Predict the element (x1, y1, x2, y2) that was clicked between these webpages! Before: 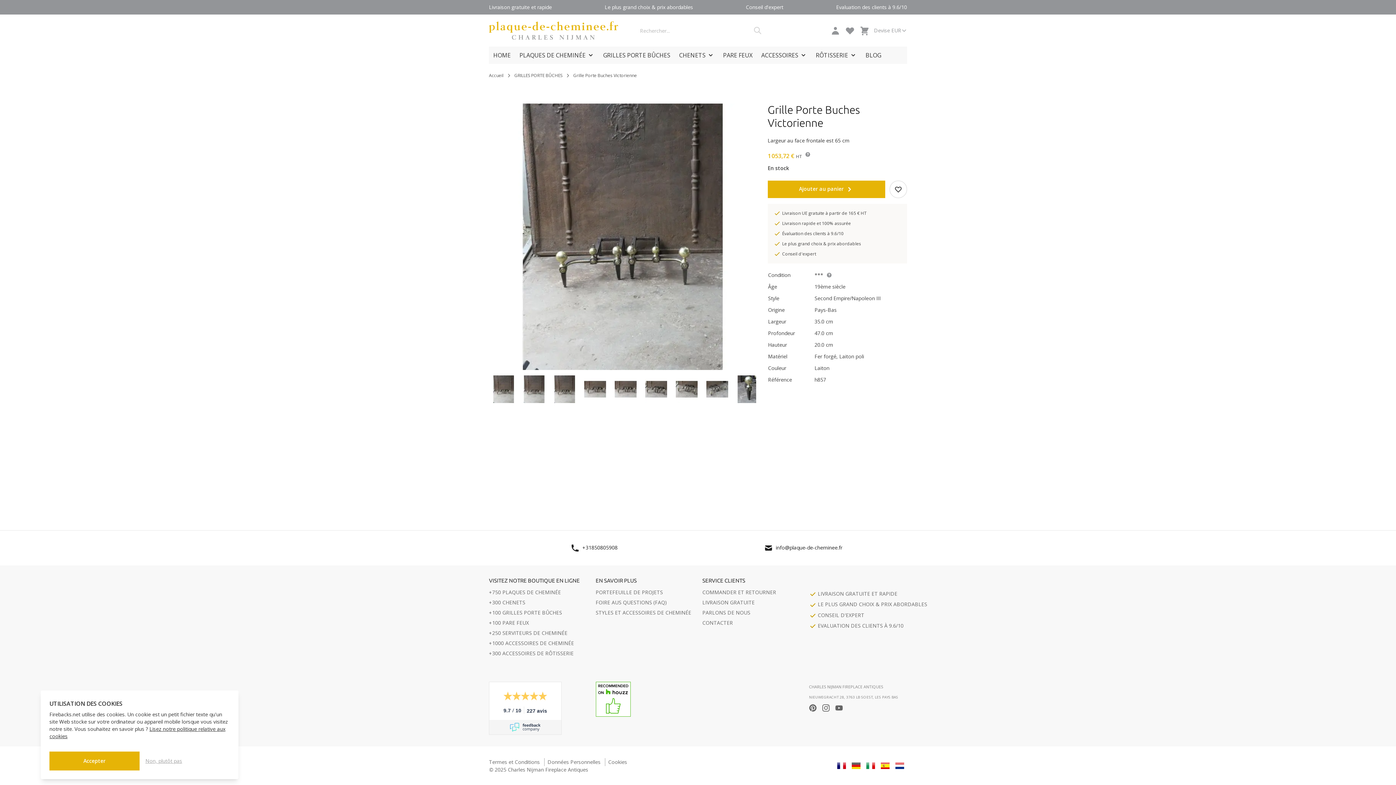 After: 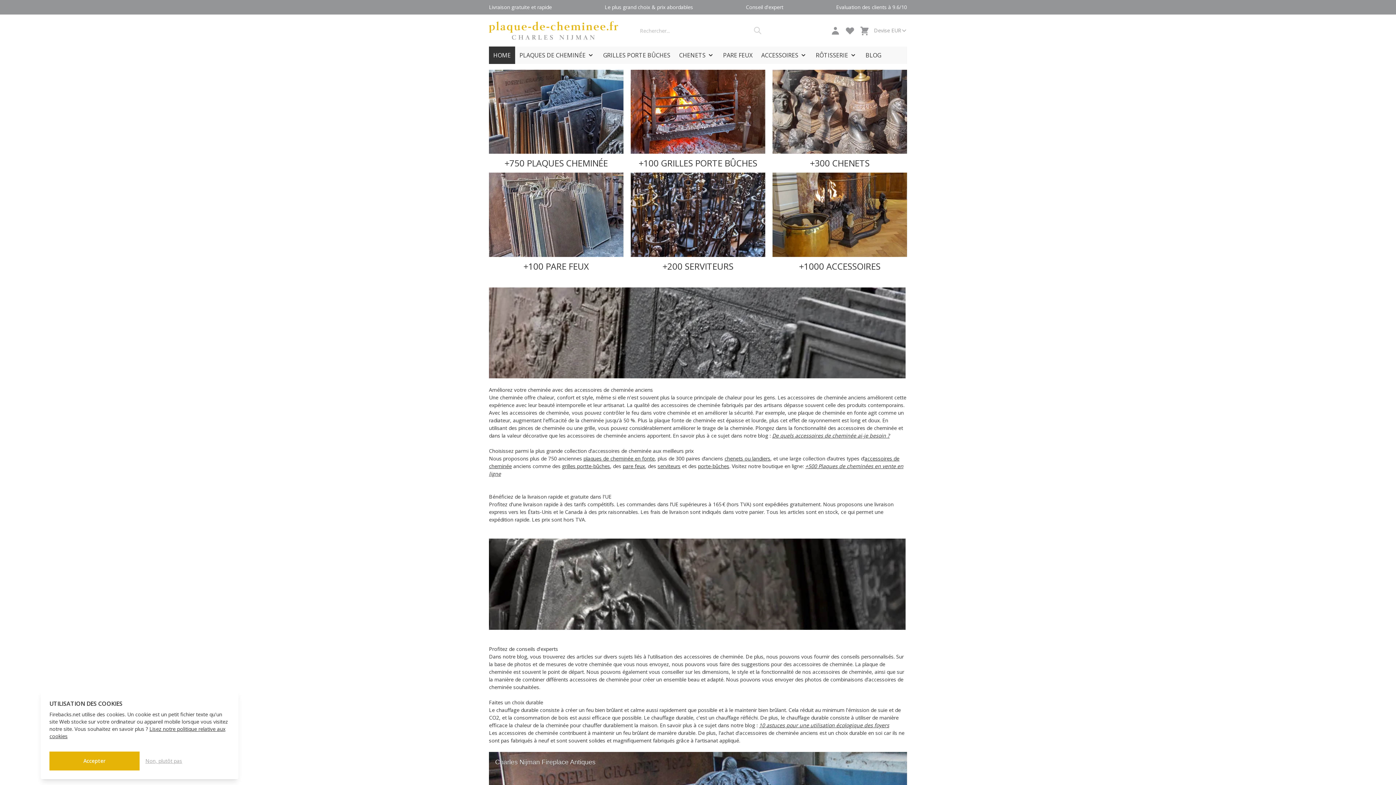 Action: bbox: (489, 21, 628, 39)